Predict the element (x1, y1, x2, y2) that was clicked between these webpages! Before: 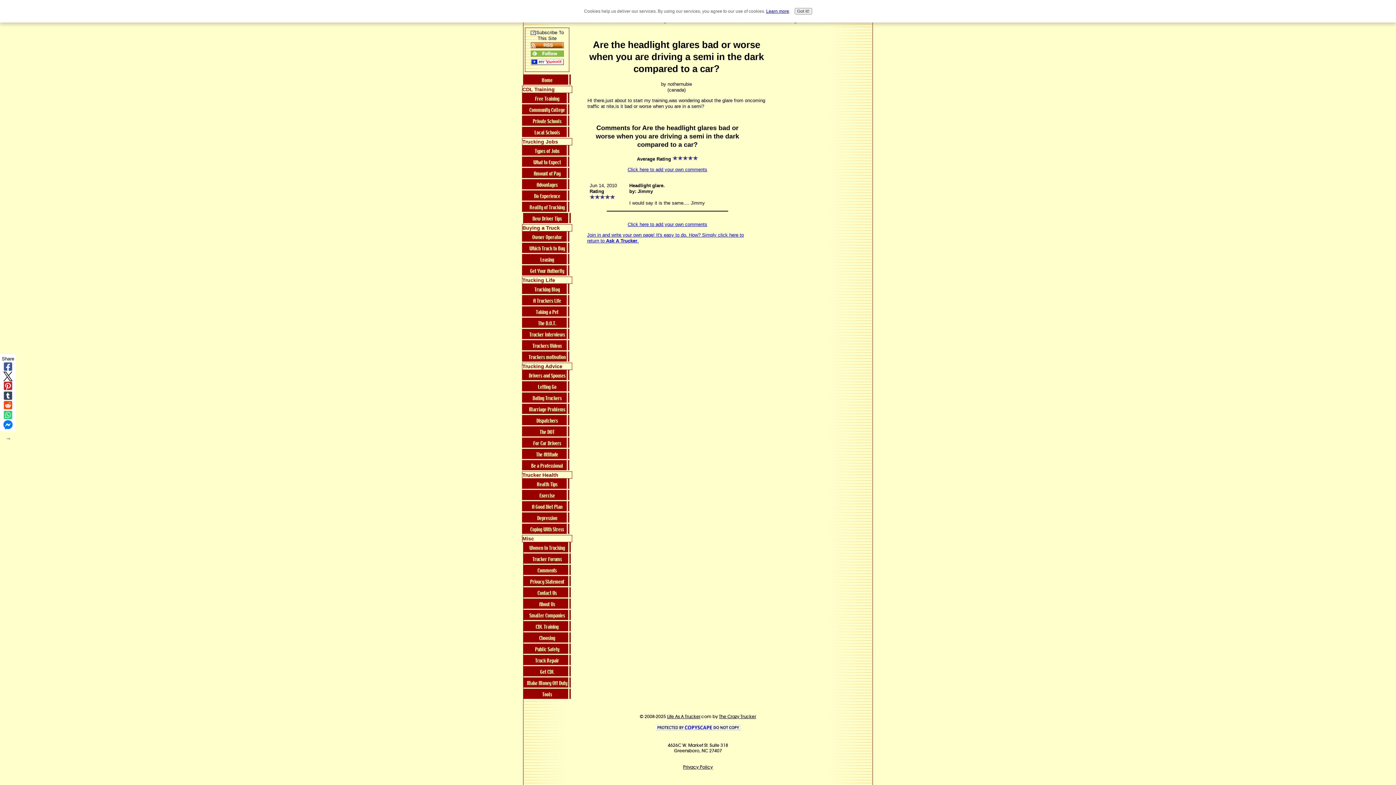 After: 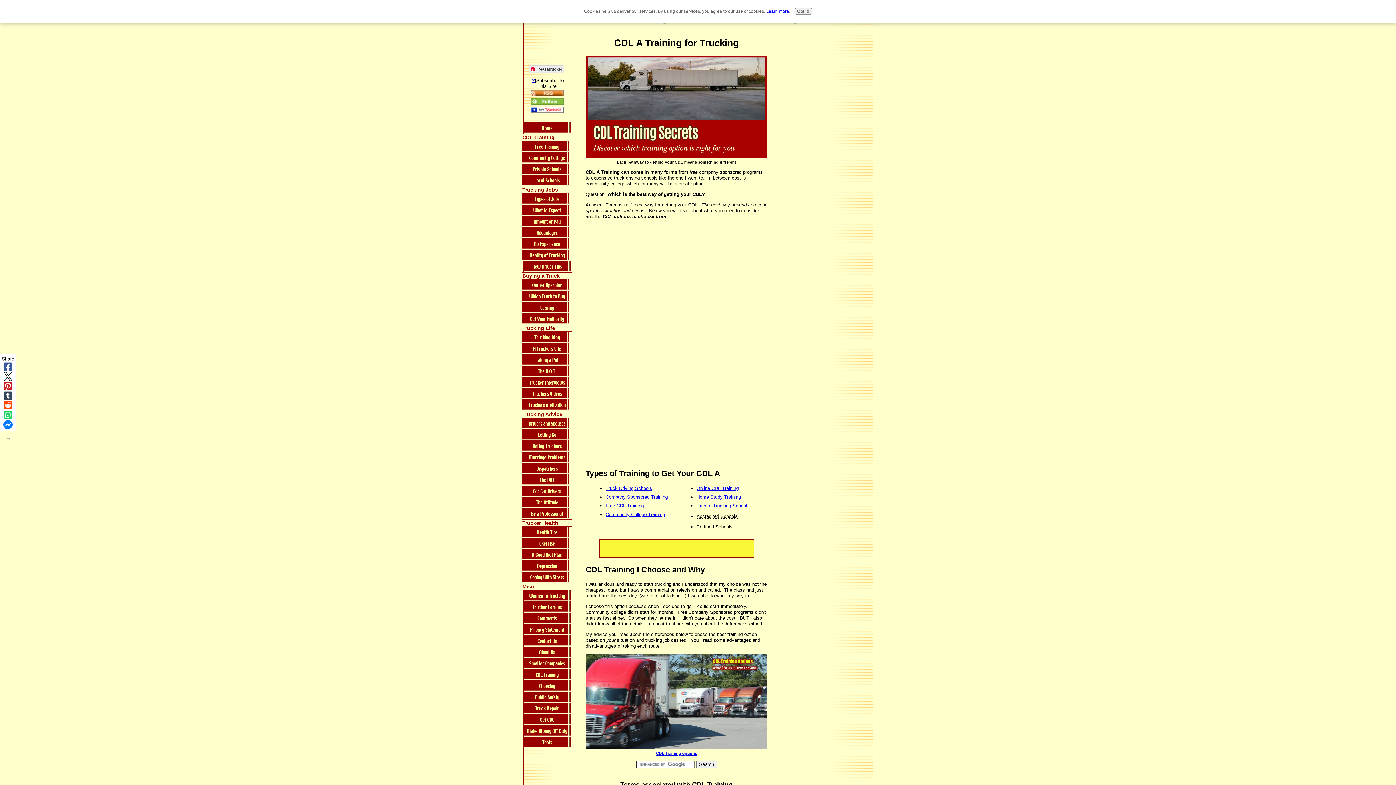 Action: bbox: (523, 621, 570, 632) label: CDL Training